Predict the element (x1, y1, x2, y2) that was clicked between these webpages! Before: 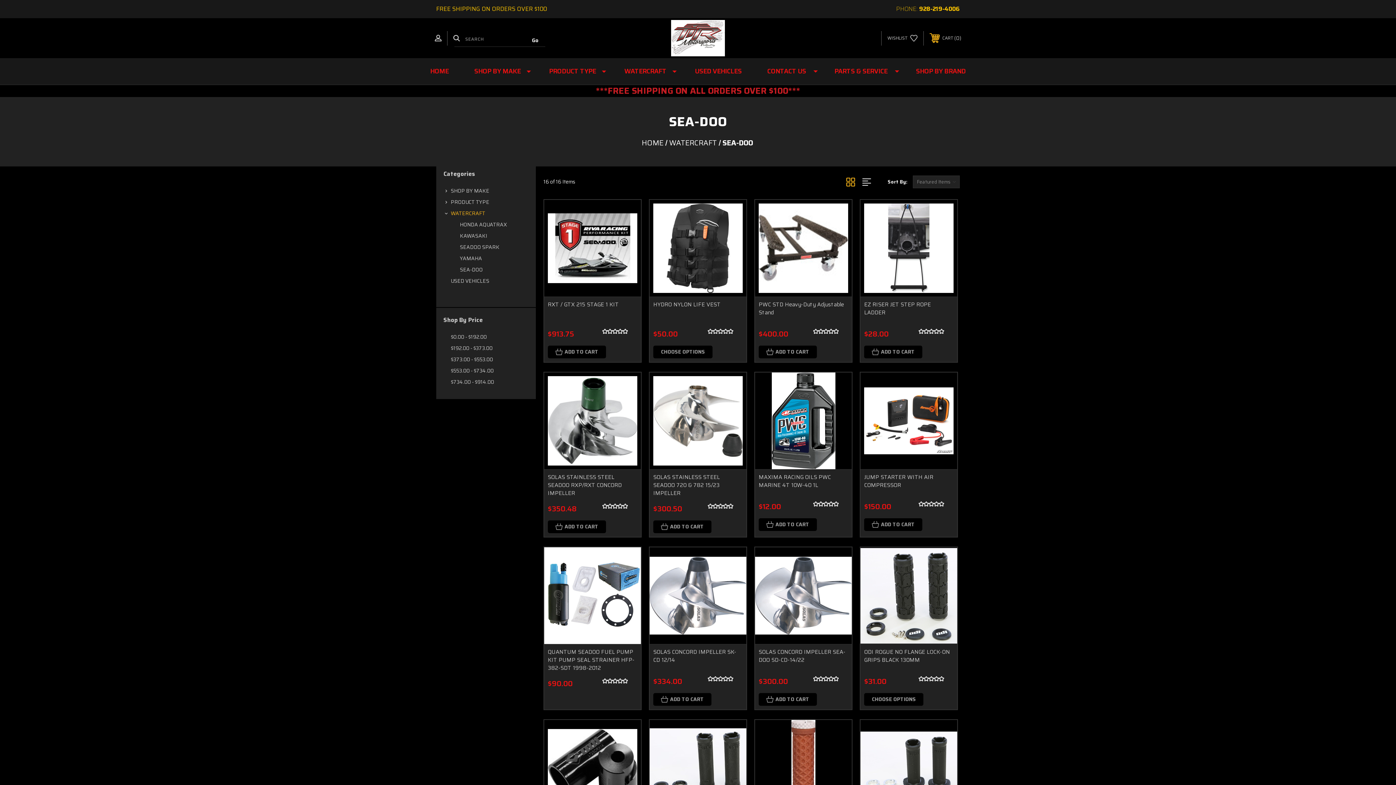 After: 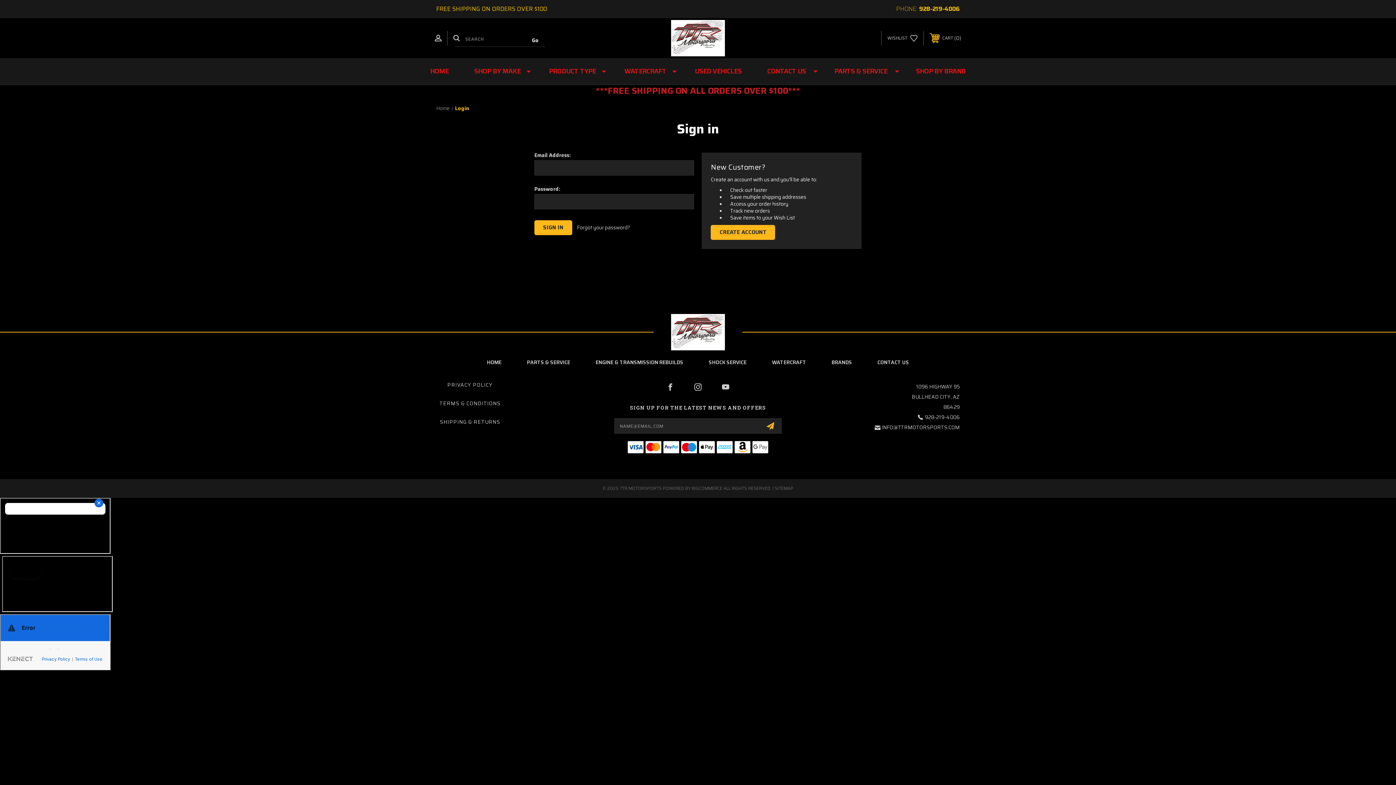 Action: bbox: (830, 398, 844, 413)